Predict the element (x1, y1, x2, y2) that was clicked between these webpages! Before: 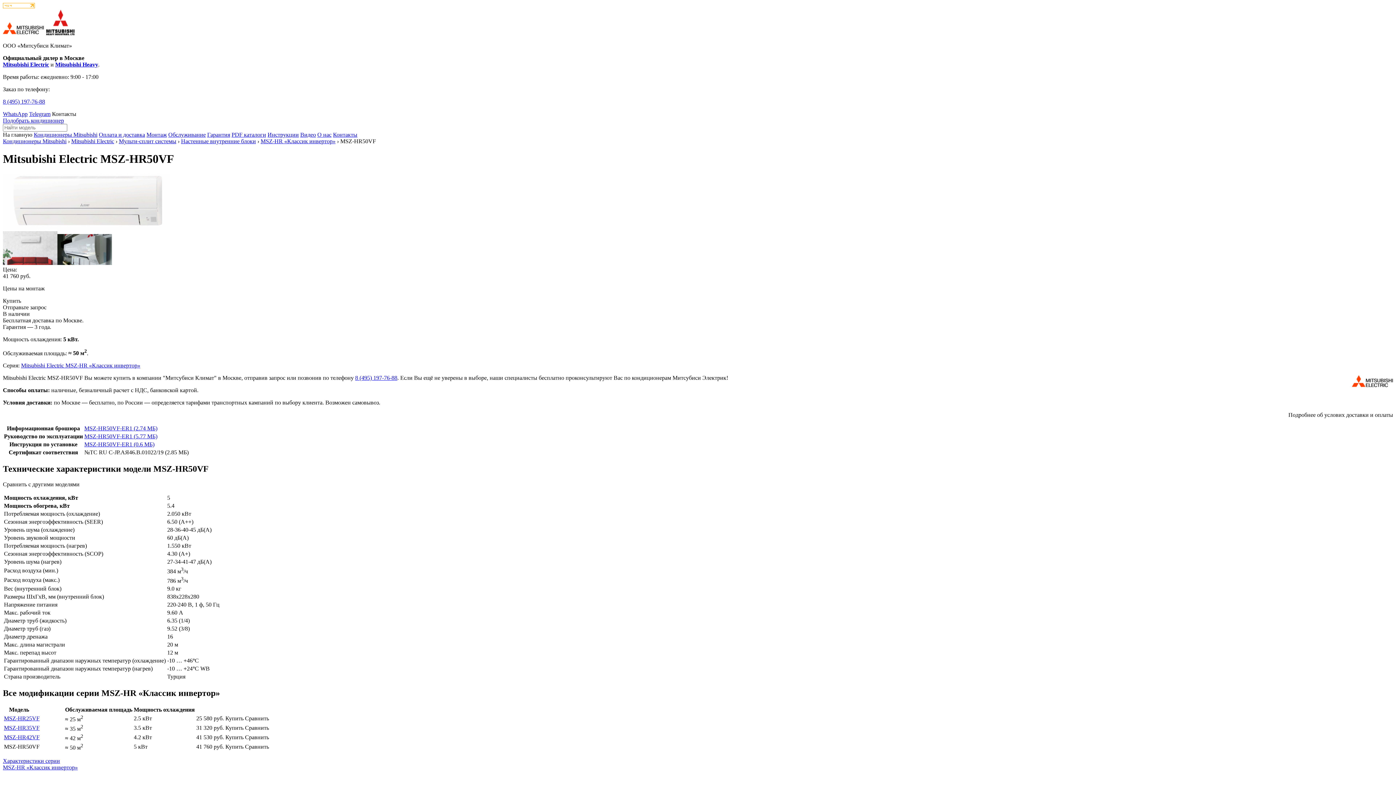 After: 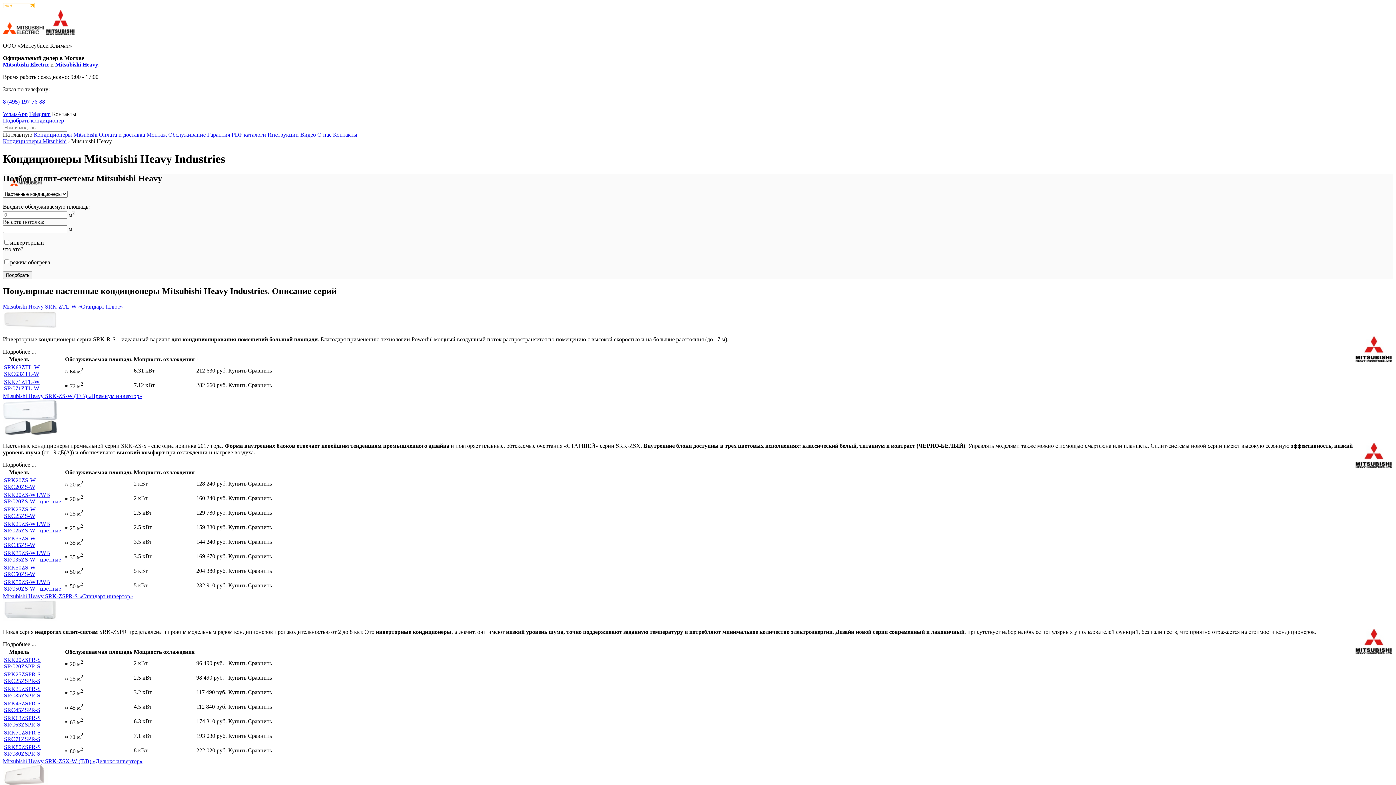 Action: label: Mitsubishi Heavy bbox: (55, 61, 98, 67)